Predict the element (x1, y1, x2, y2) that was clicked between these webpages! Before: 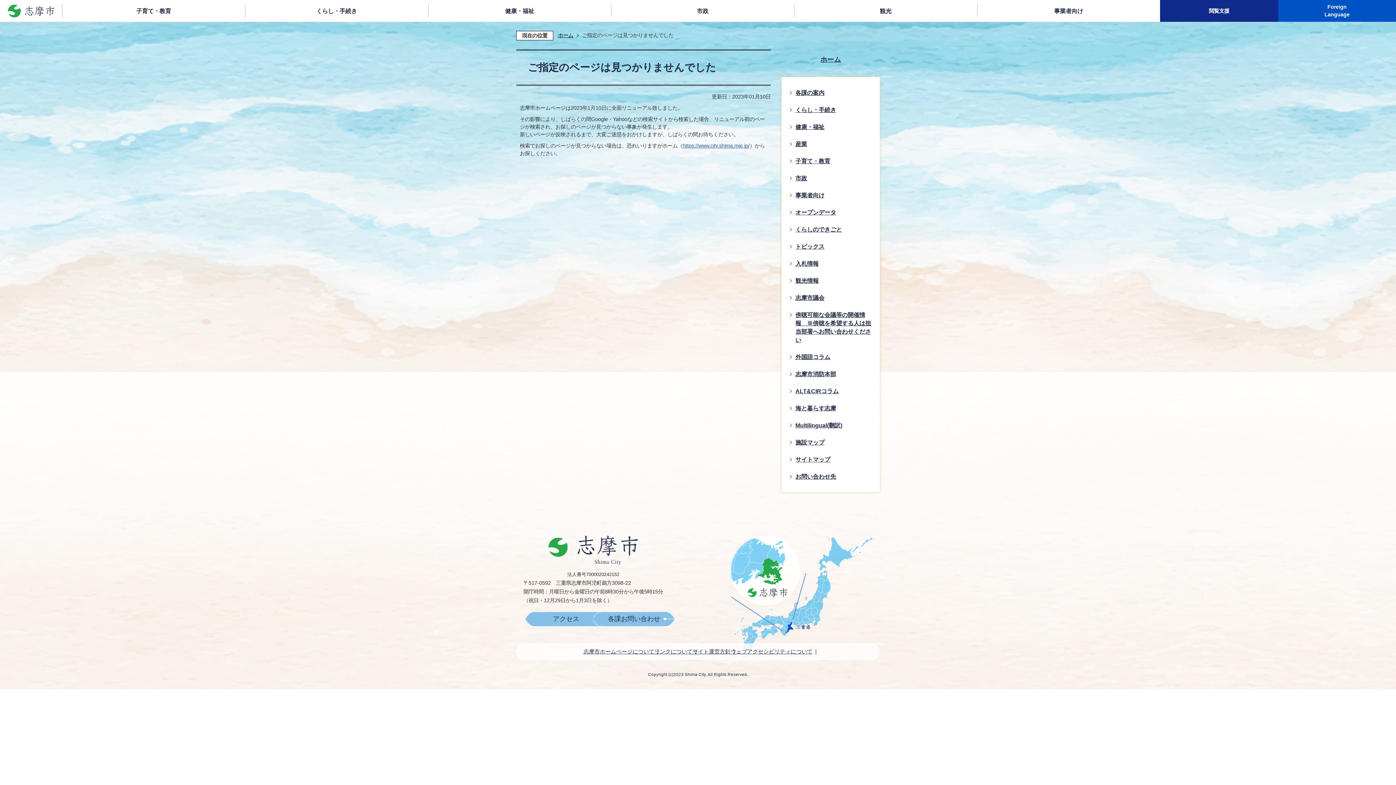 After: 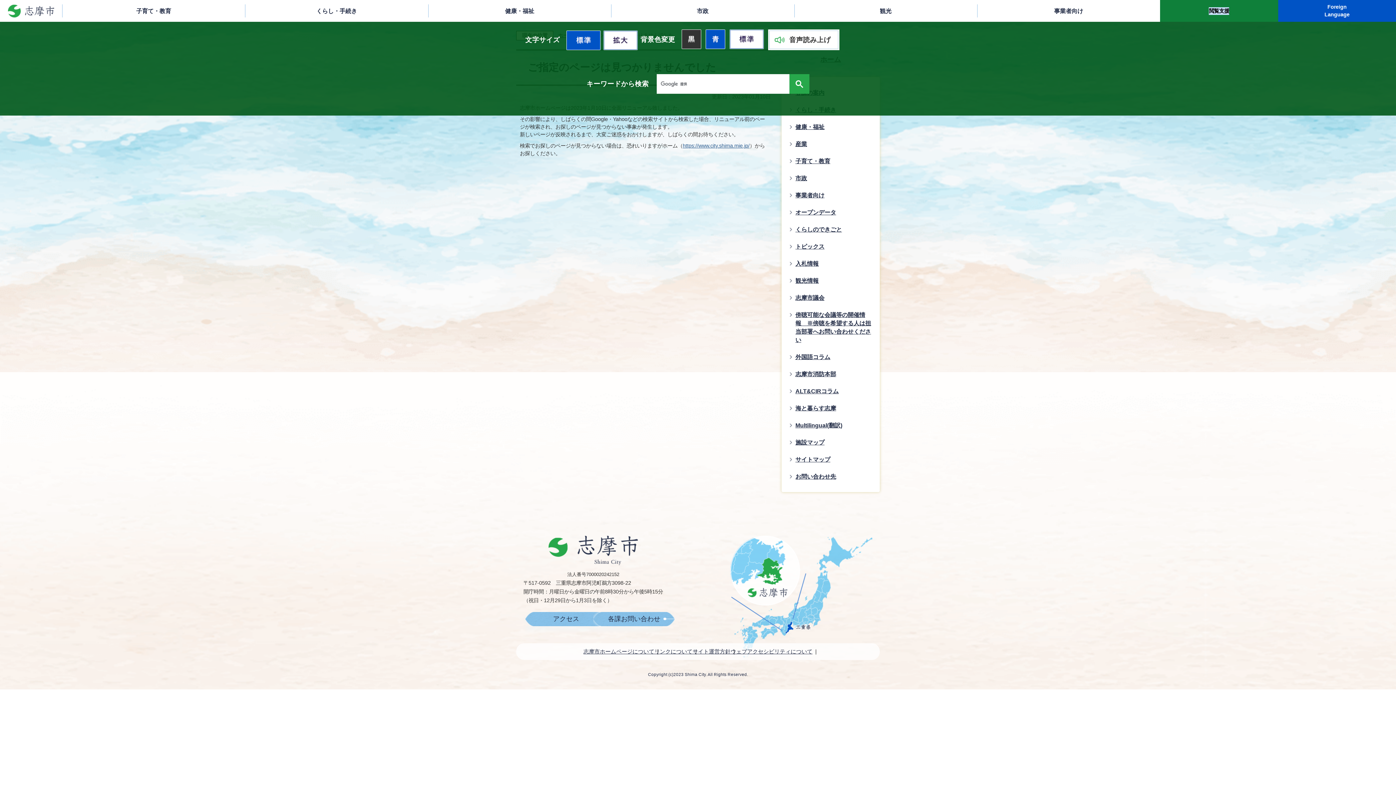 Action: bbox: (1209, 7, 1229, 14) label: 閲覧支援